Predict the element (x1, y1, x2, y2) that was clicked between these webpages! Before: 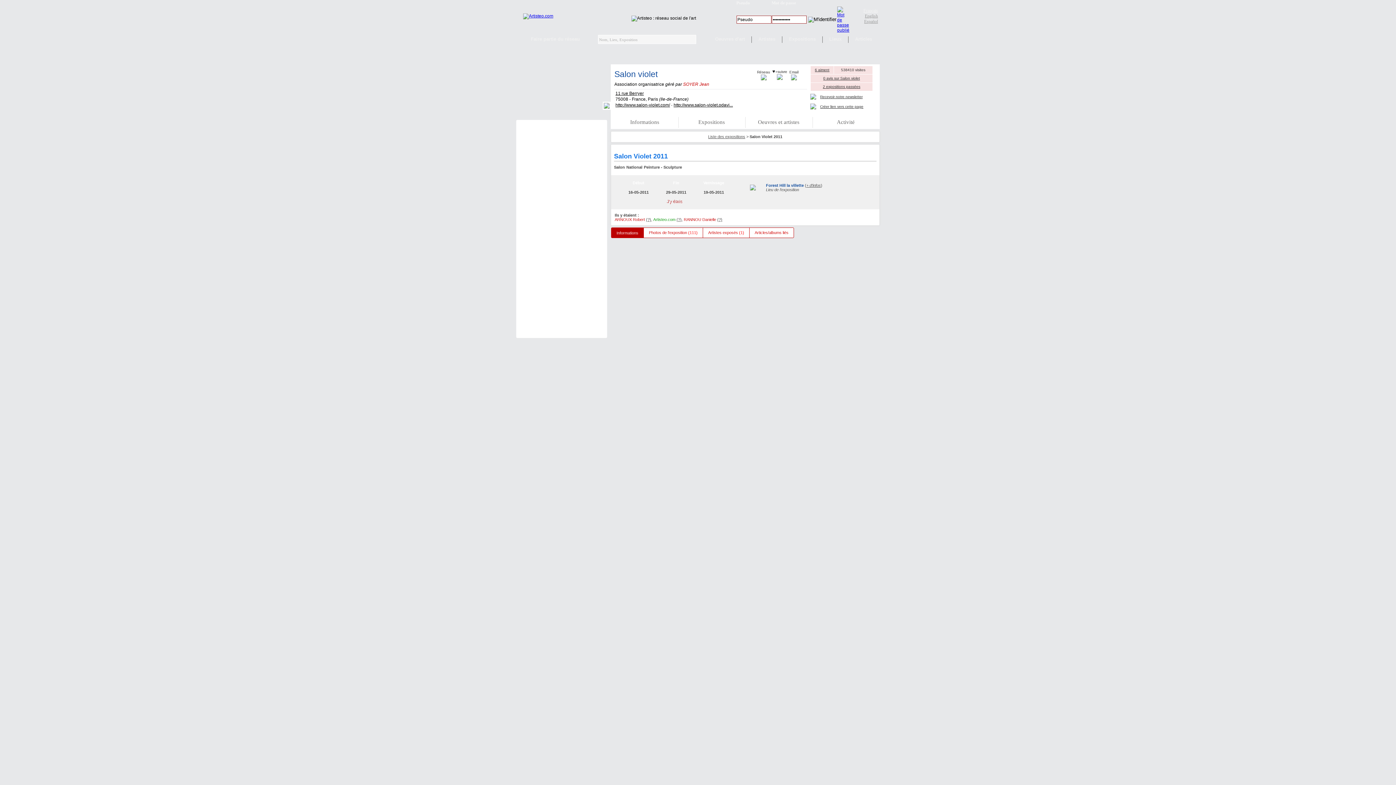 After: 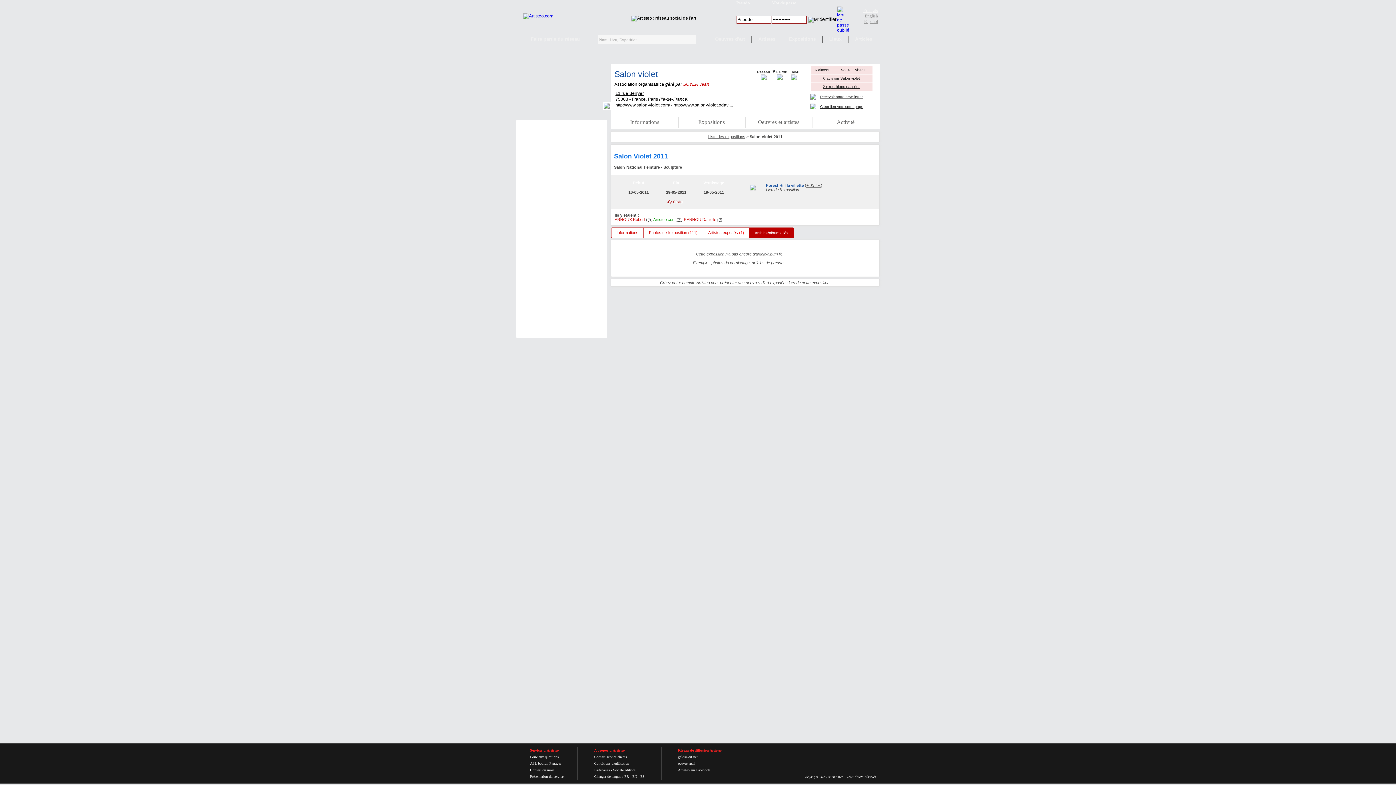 Action: bbox: (749, 228, 793, 237) label: Articles/albums liés